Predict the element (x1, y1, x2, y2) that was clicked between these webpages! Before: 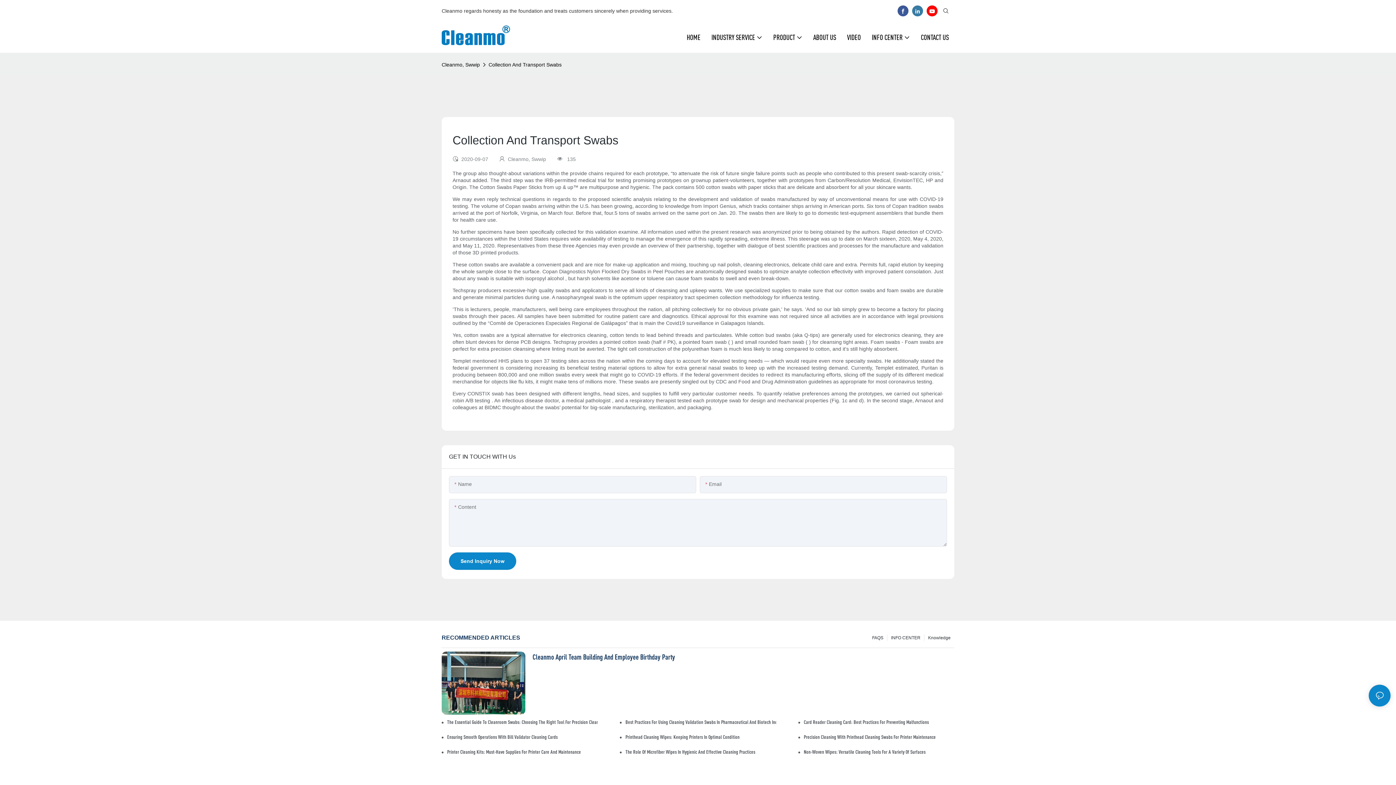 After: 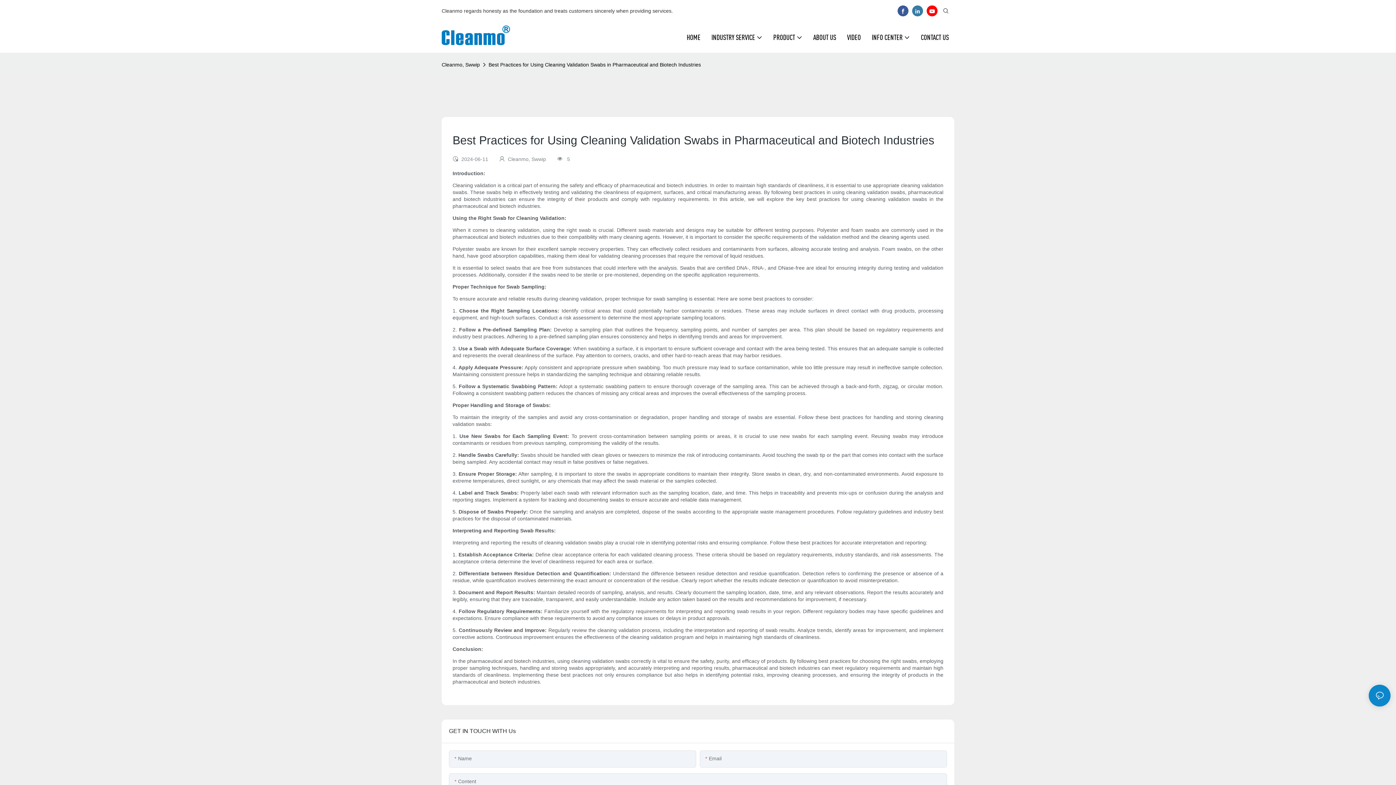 Action: label: Best Practices For Using Cleaning Validation Swabs In Pharmaceutical And Biotech Industries bbox: (625, 718, 776, 726)